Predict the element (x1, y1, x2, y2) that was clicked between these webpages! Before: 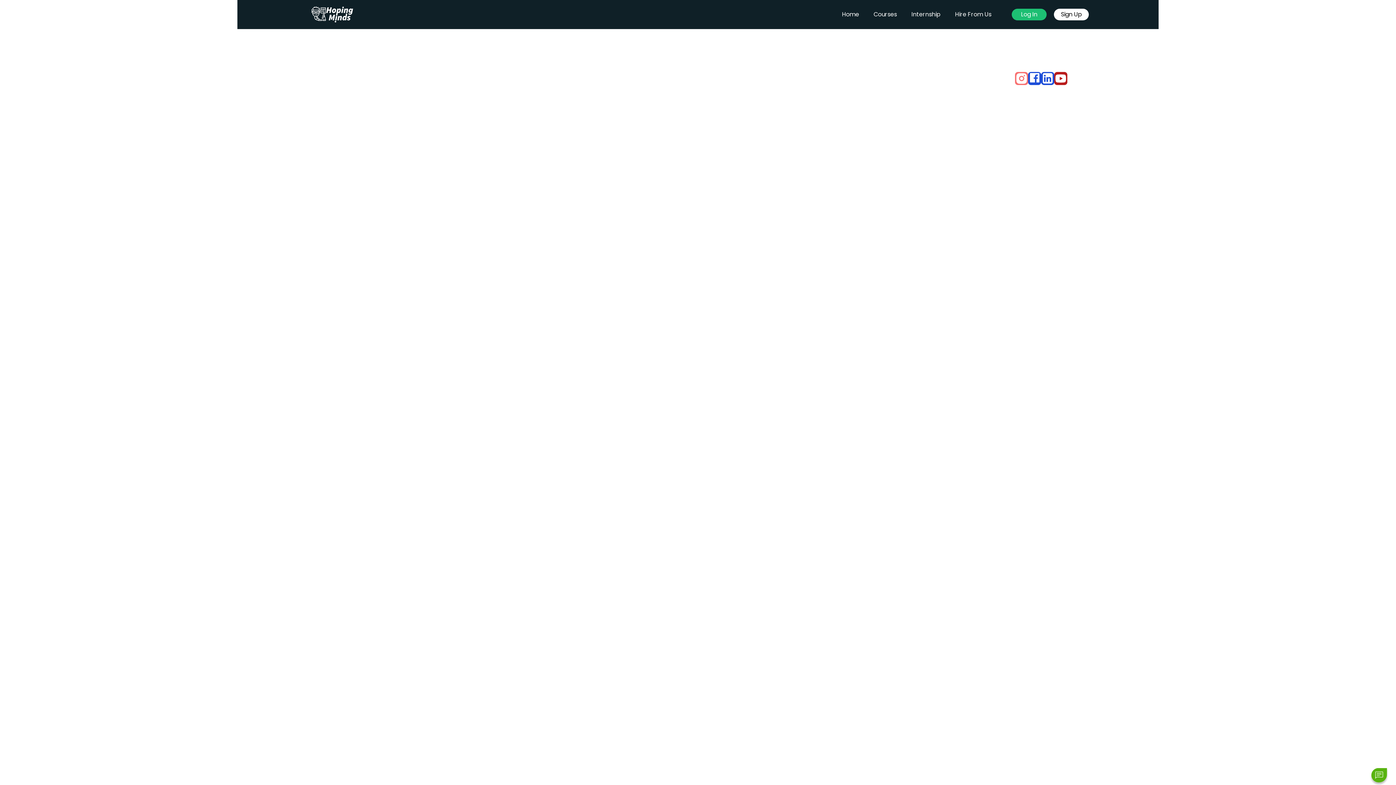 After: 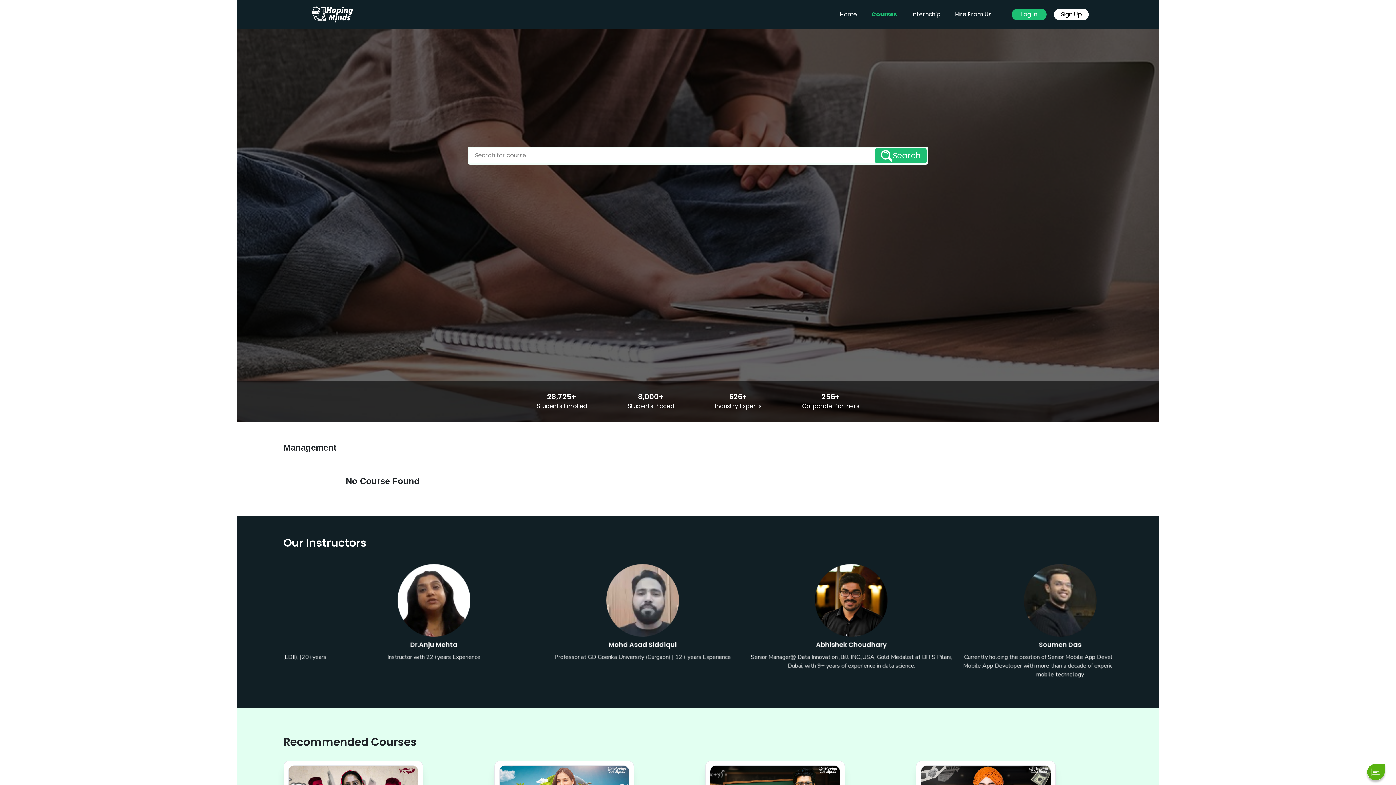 Action: label: Managements bbox: (770, 72, 839, 80)